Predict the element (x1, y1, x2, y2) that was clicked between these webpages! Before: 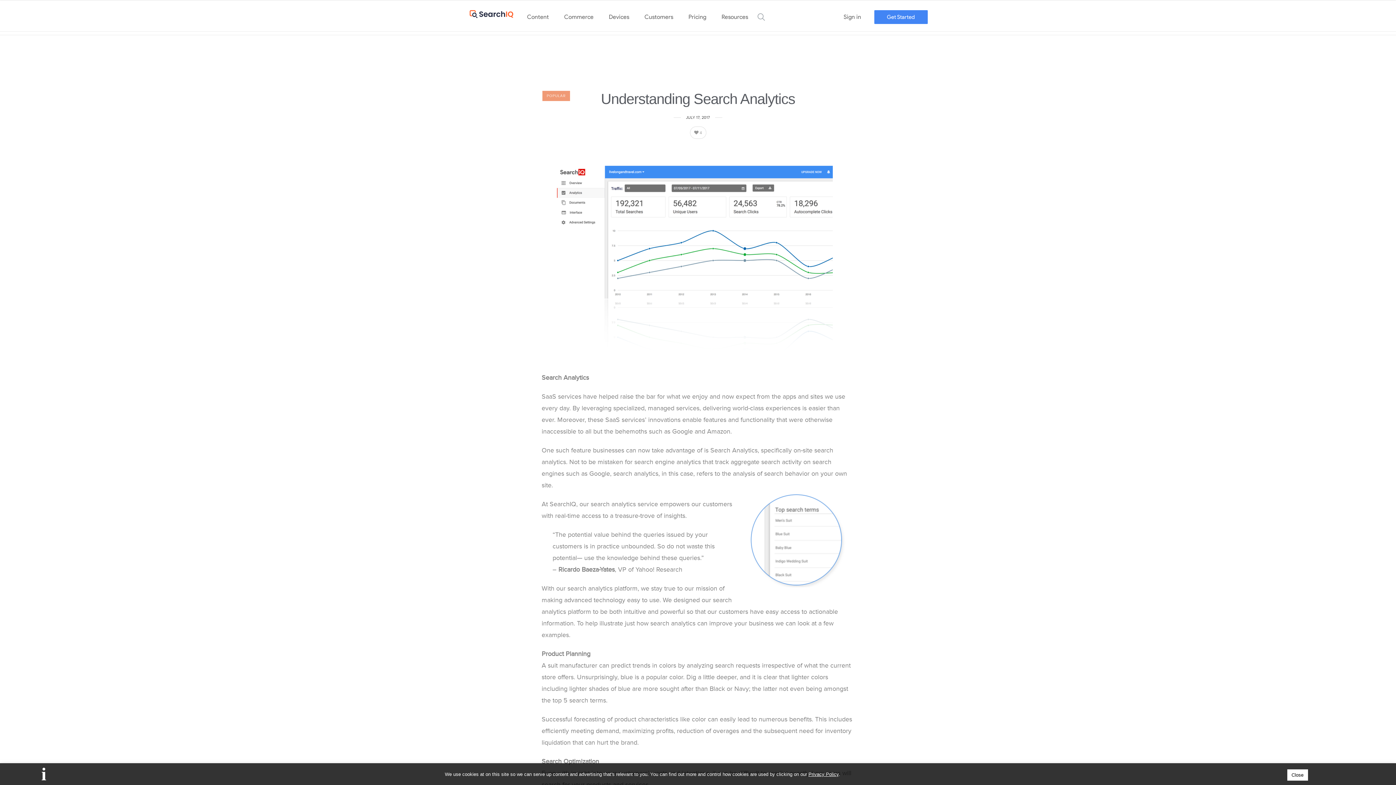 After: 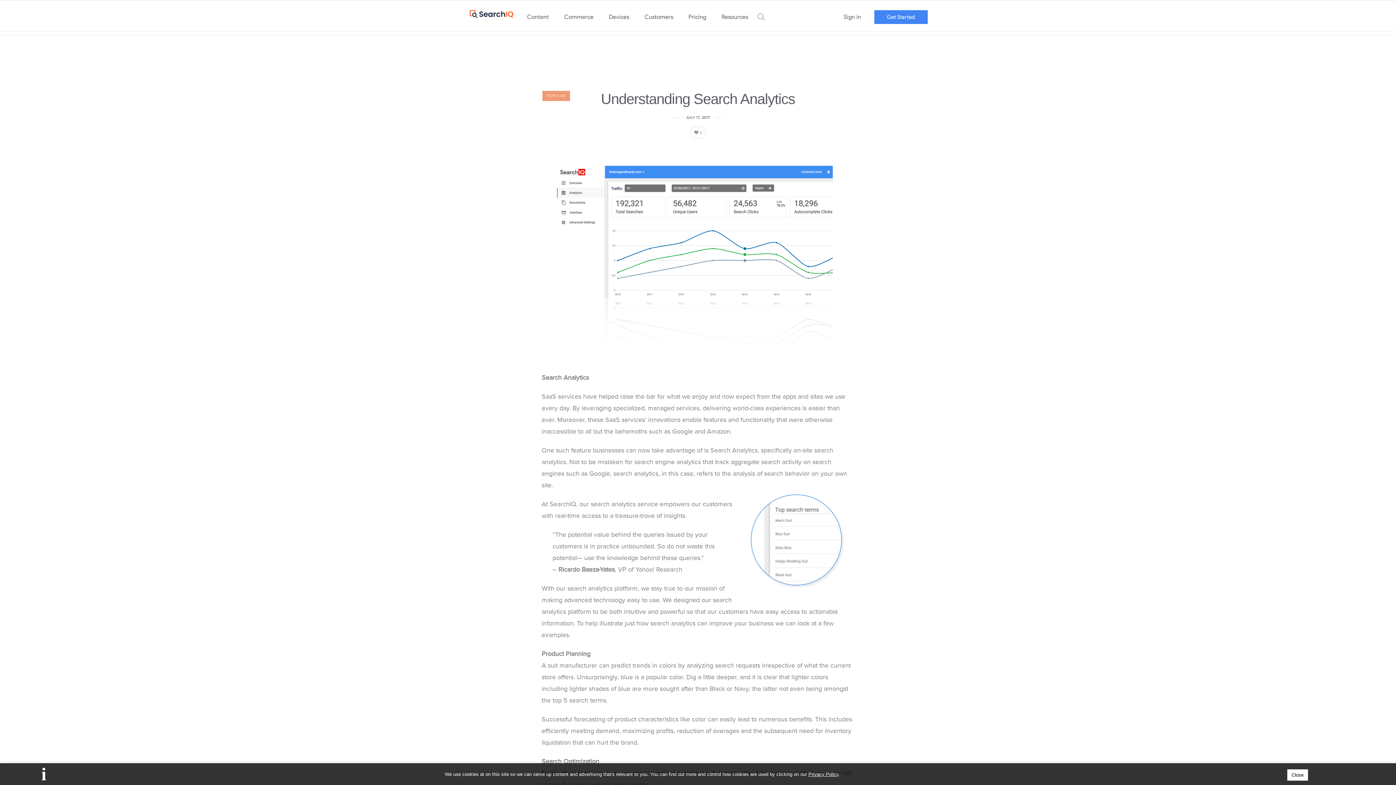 Action: bbox: (808, 771, 838, 777) label: Privacy Policy